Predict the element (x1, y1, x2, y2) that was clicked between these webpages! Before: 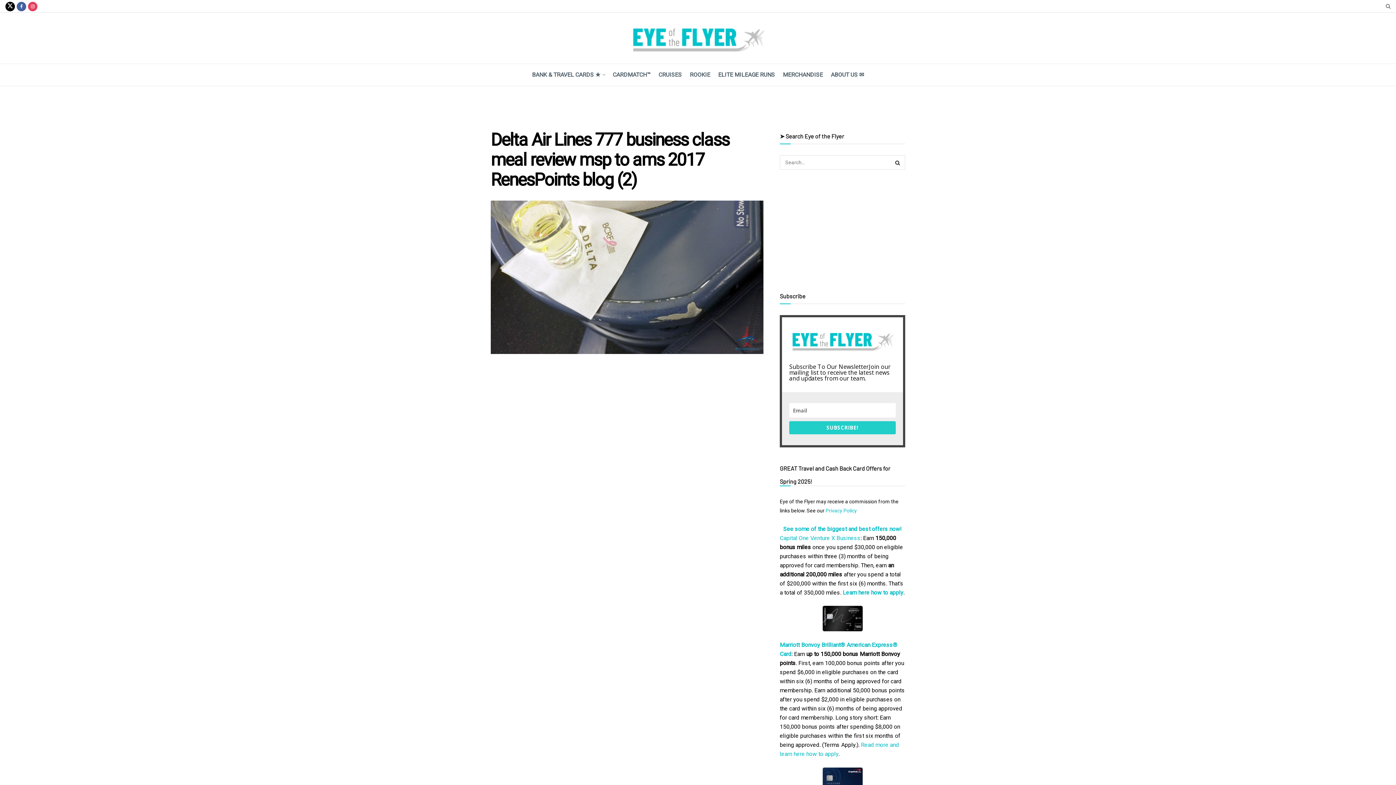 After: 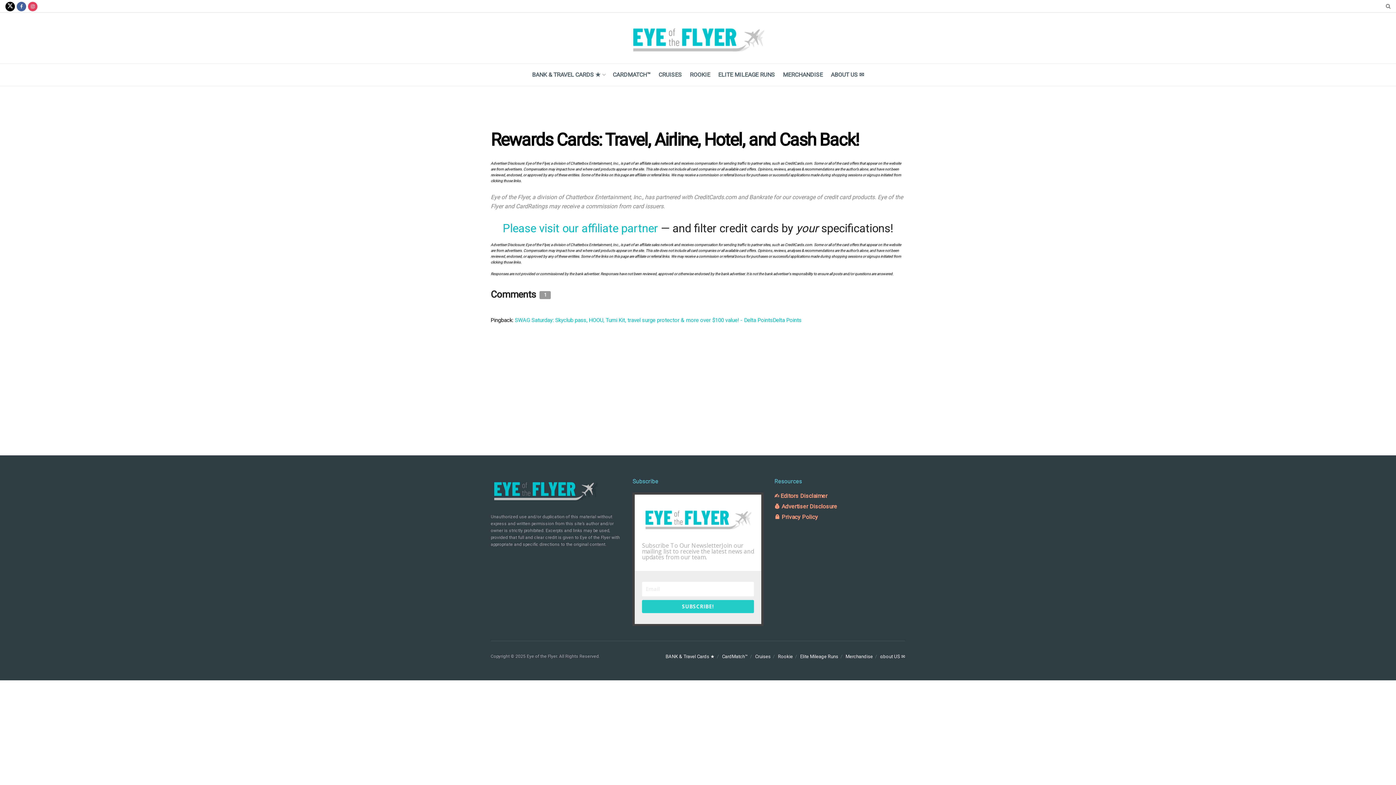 Action: label: BANK & TRAVEL CARDS ★ bbox: (532, 64, 604, 85)